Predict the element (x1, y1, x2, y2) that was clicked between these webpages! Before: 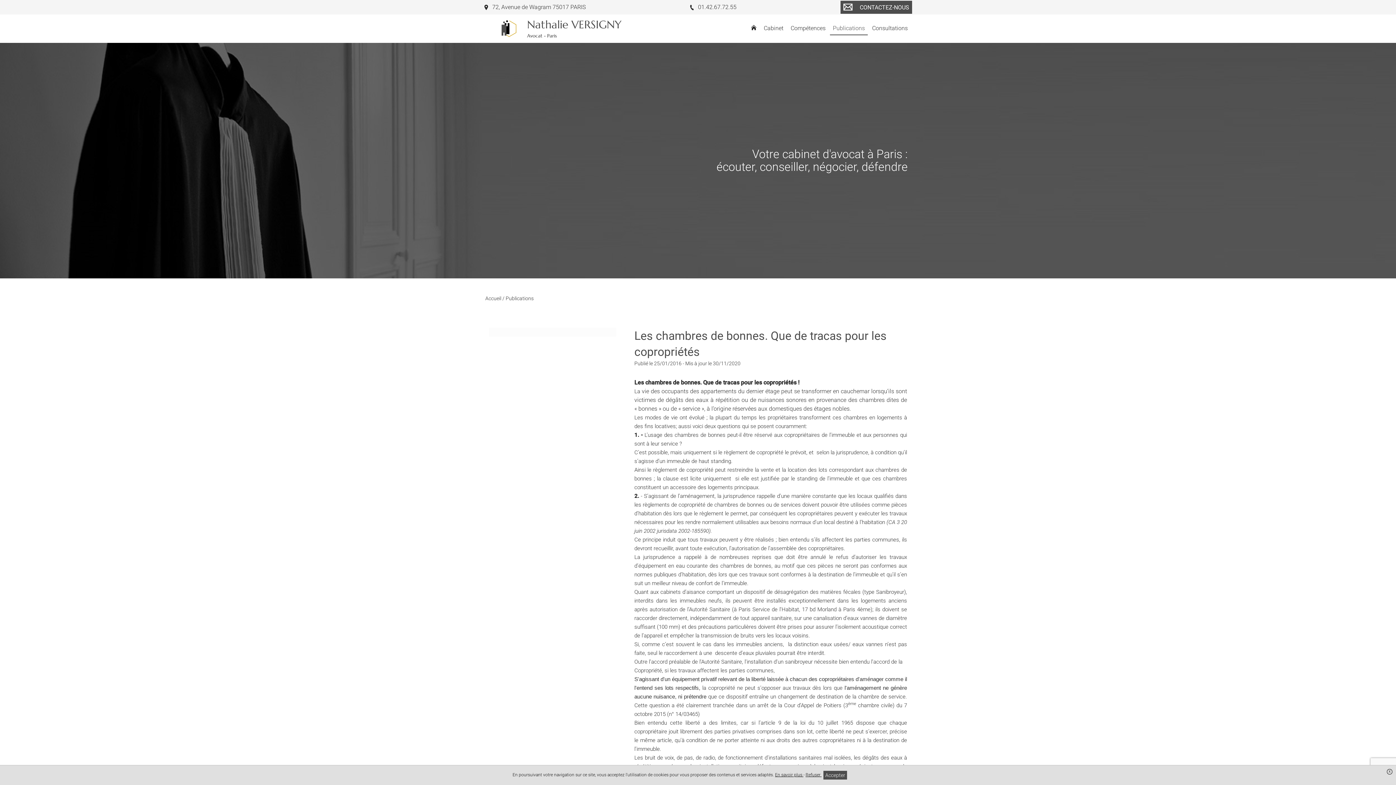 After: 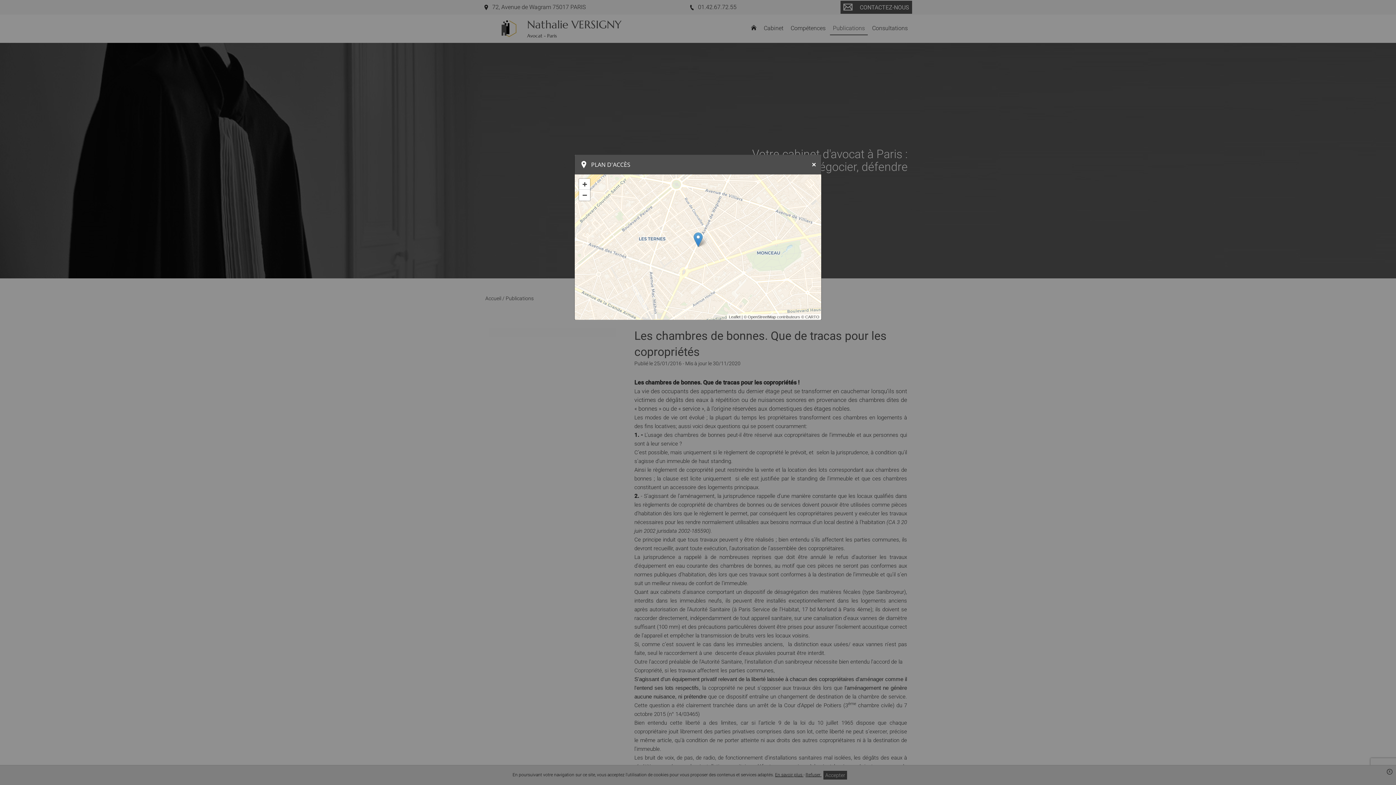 Action: bbox: (483, 3, 585, 10) label:  72, Avenue de Wagram 75017 PARIS